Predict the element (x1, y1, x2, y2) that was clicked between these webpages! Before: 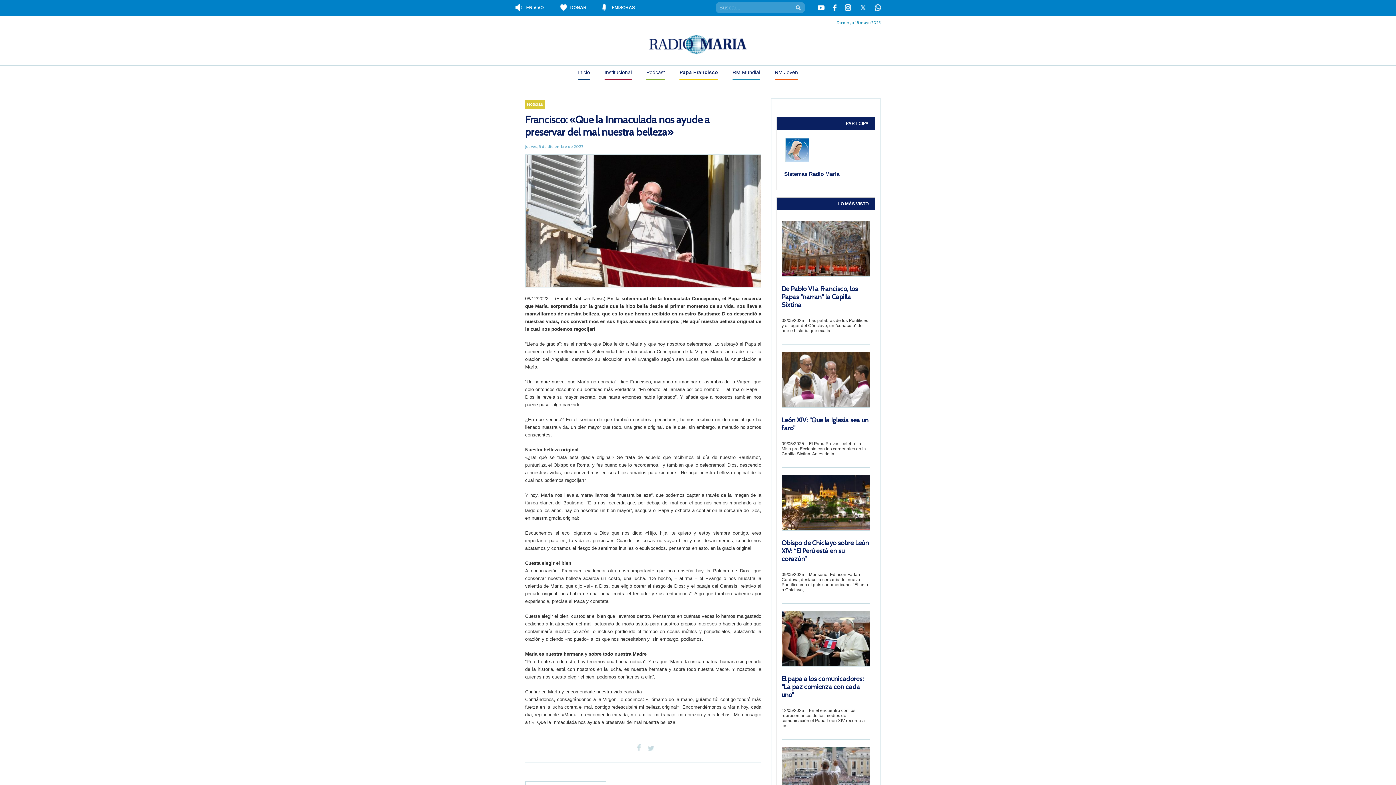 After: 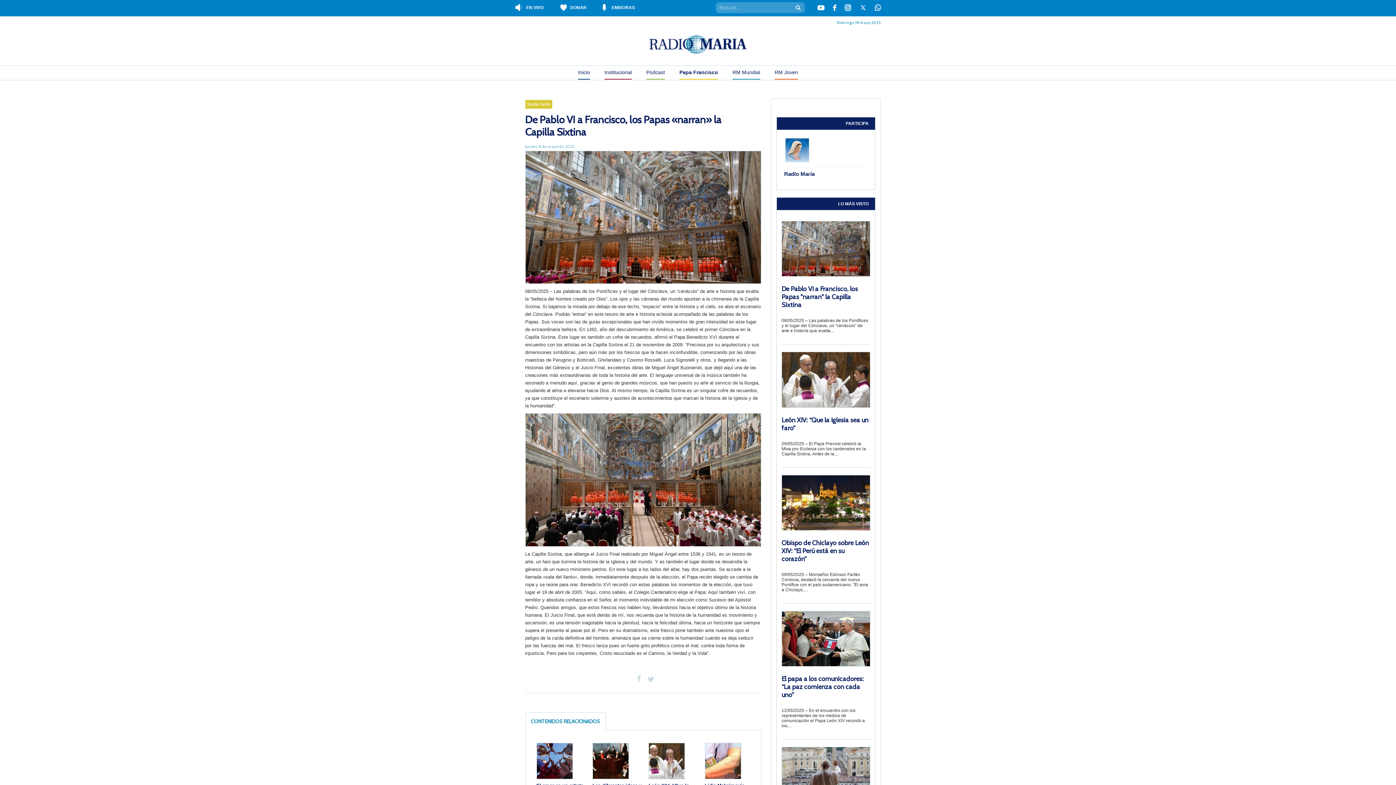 Action: bbox: (781, 285, 870, 309) label: De Pablo VI a Francisco, los Papas "narran" la Capilla Sixtina